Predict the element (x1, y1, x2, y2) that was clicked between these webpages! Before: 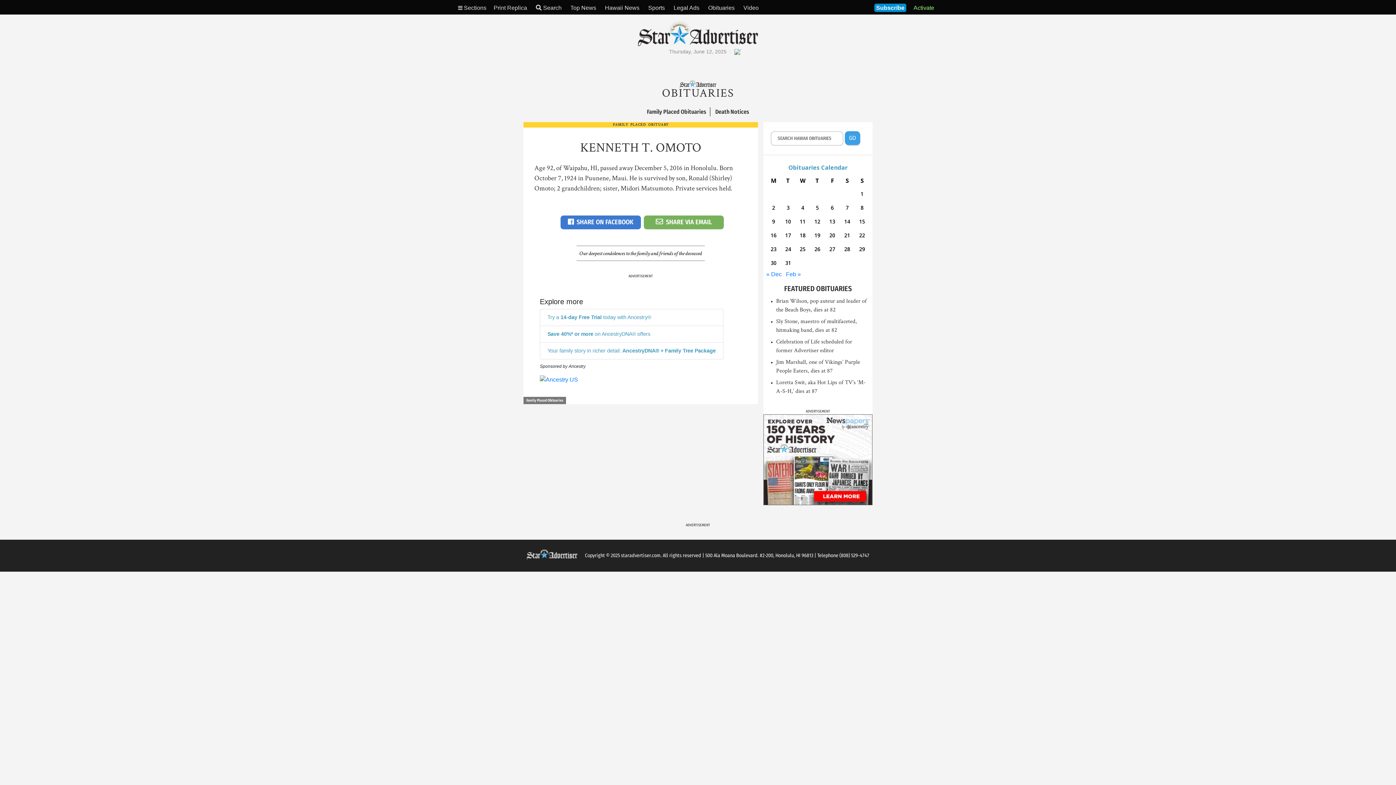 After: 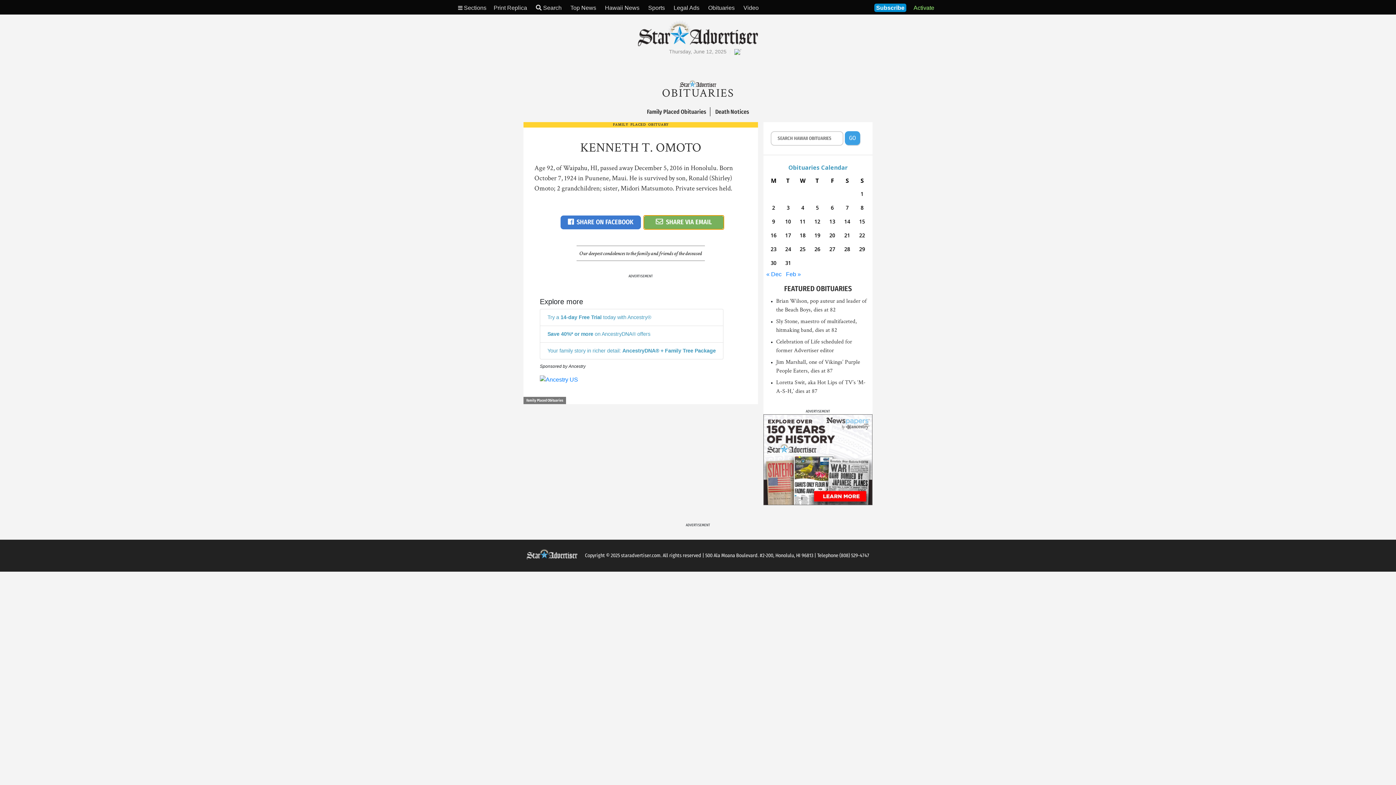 Action: label: SHARE VIA EMAIL bbox: (640, 215, 729, 229)